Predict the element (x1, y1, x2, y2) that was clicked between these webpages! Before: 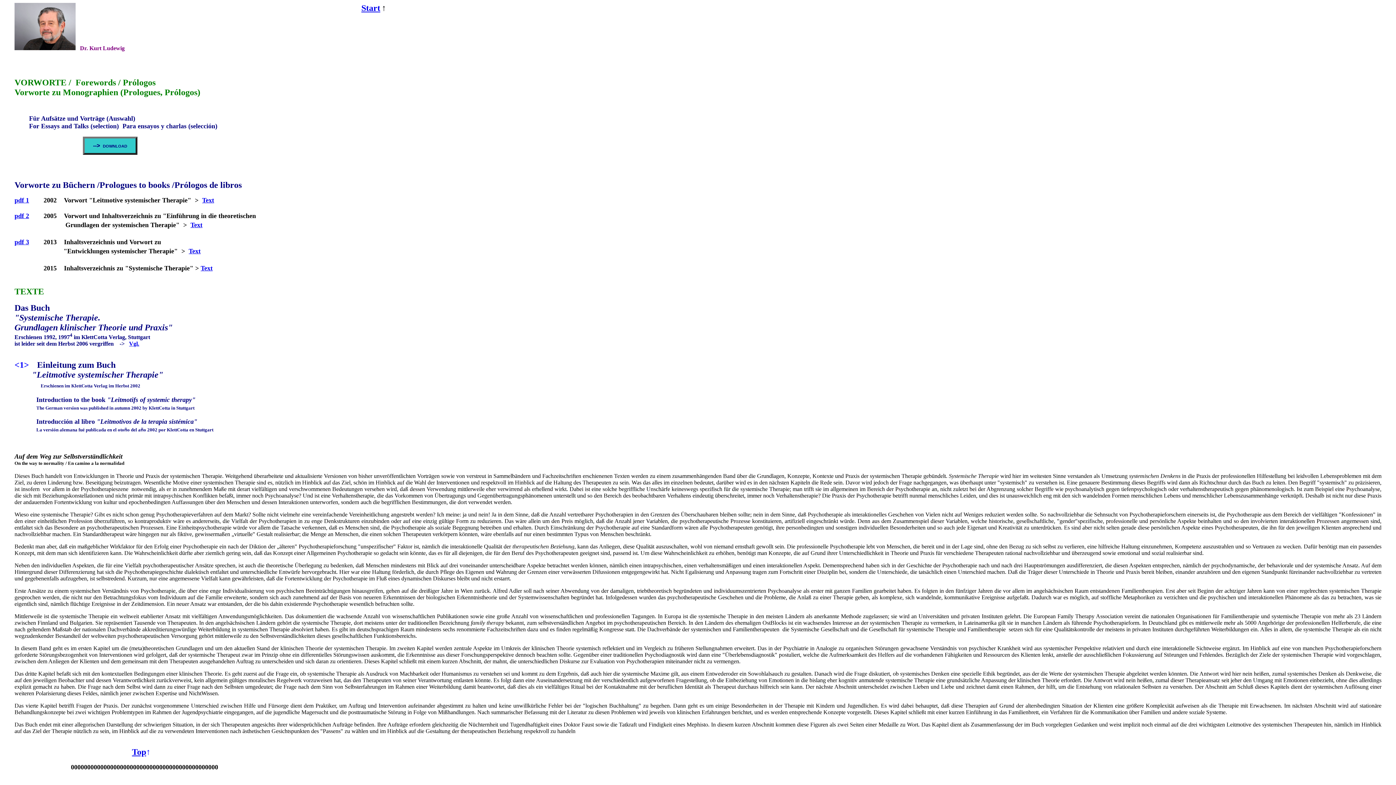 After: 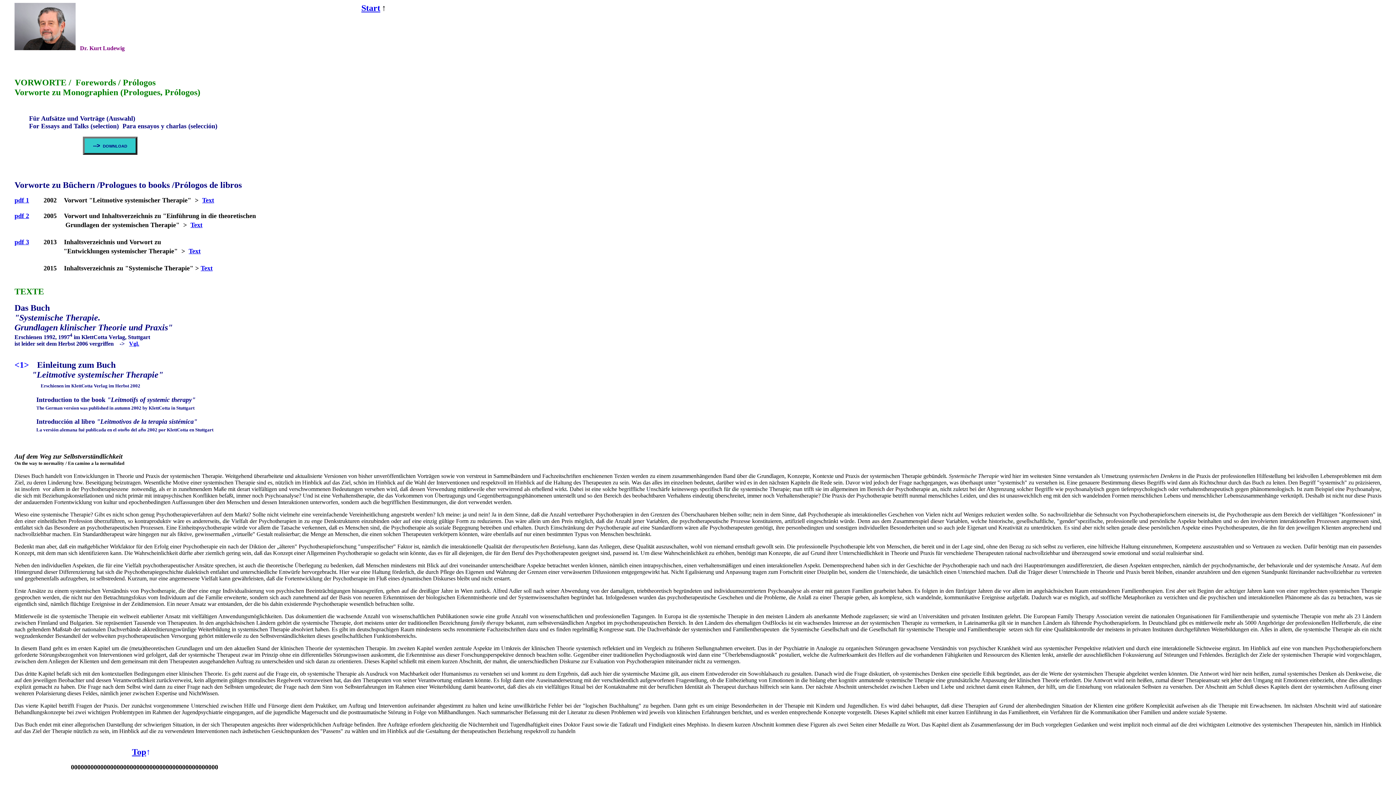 Action: bbox: (14, 360, 29, 369) label: <1>